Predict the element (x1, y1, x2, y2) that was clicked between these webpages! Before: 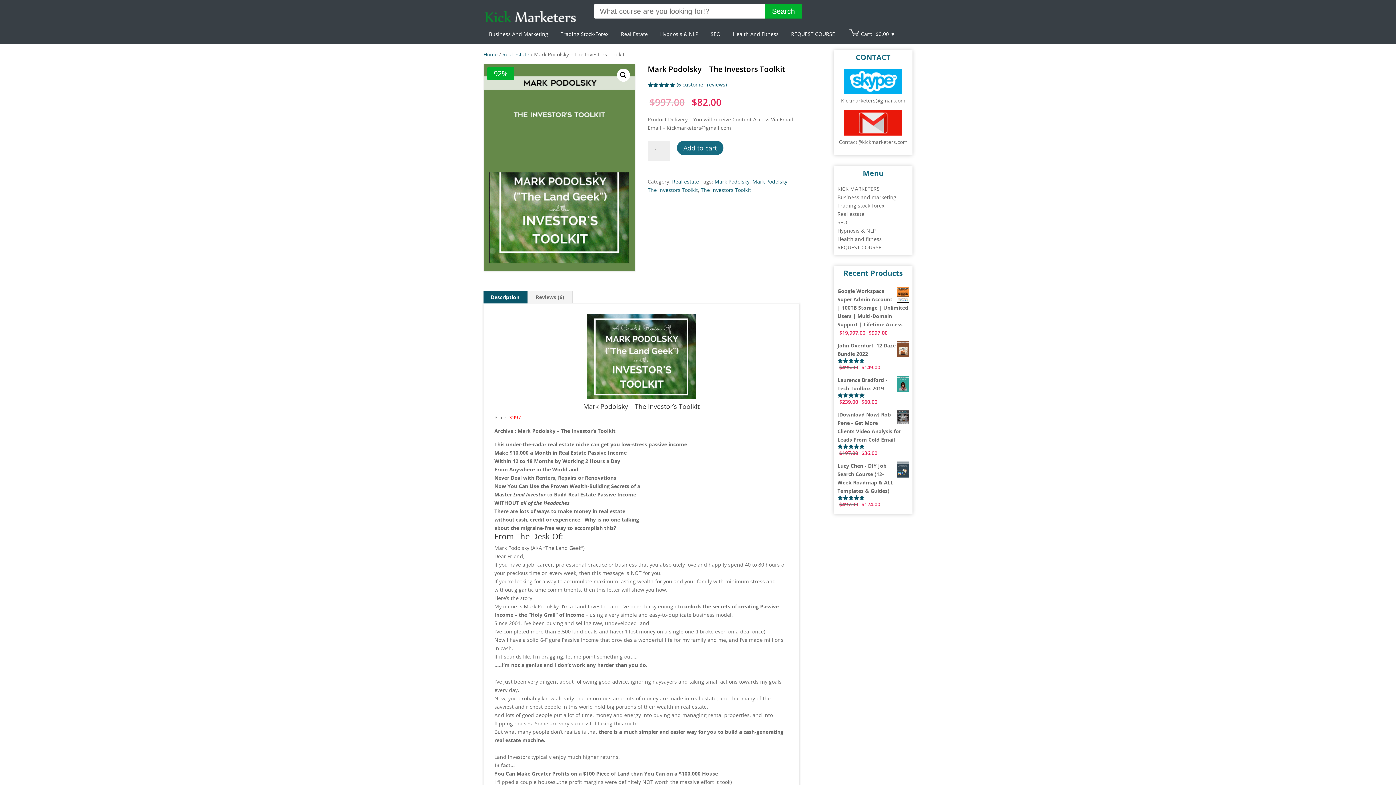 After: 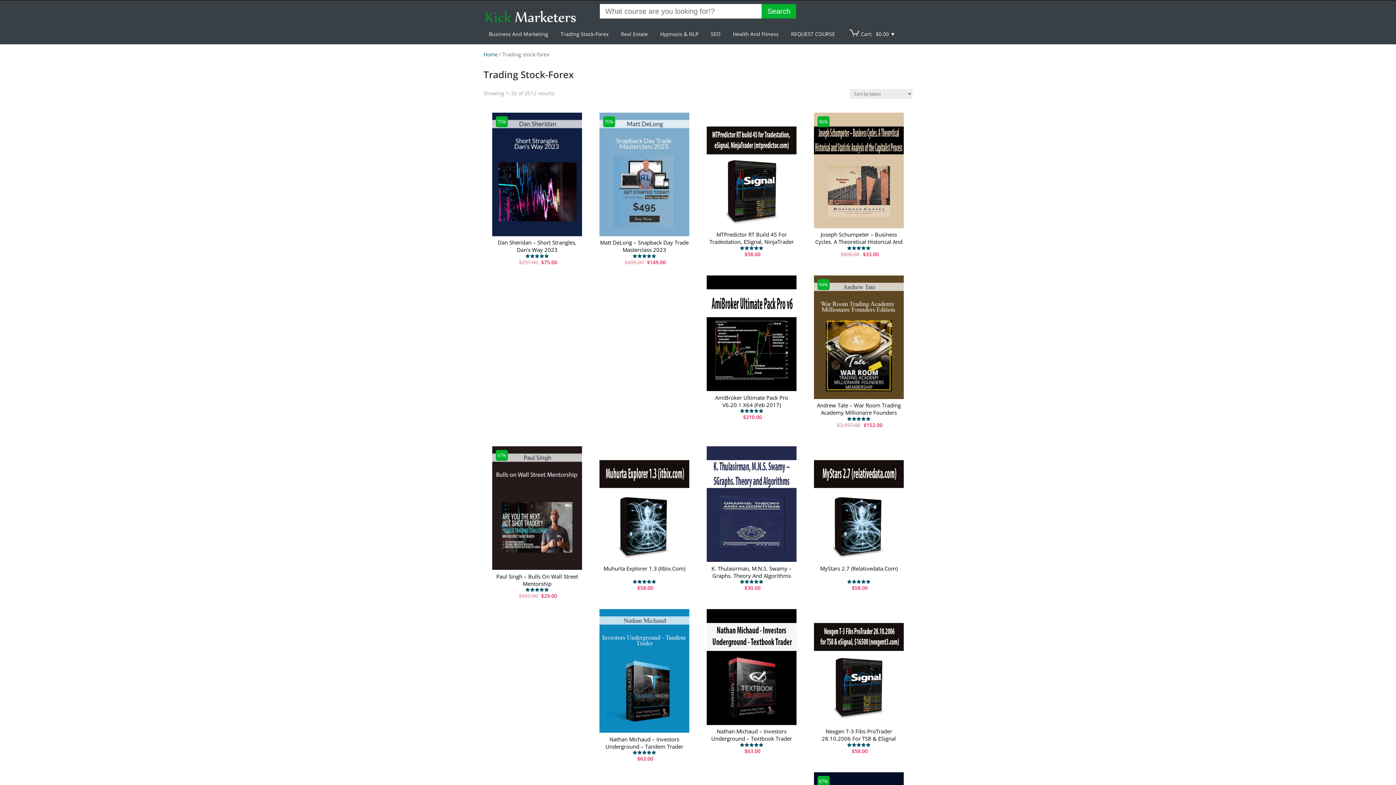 Action: bbox: (837, 202, 884, 209) label: Trading stock-forex